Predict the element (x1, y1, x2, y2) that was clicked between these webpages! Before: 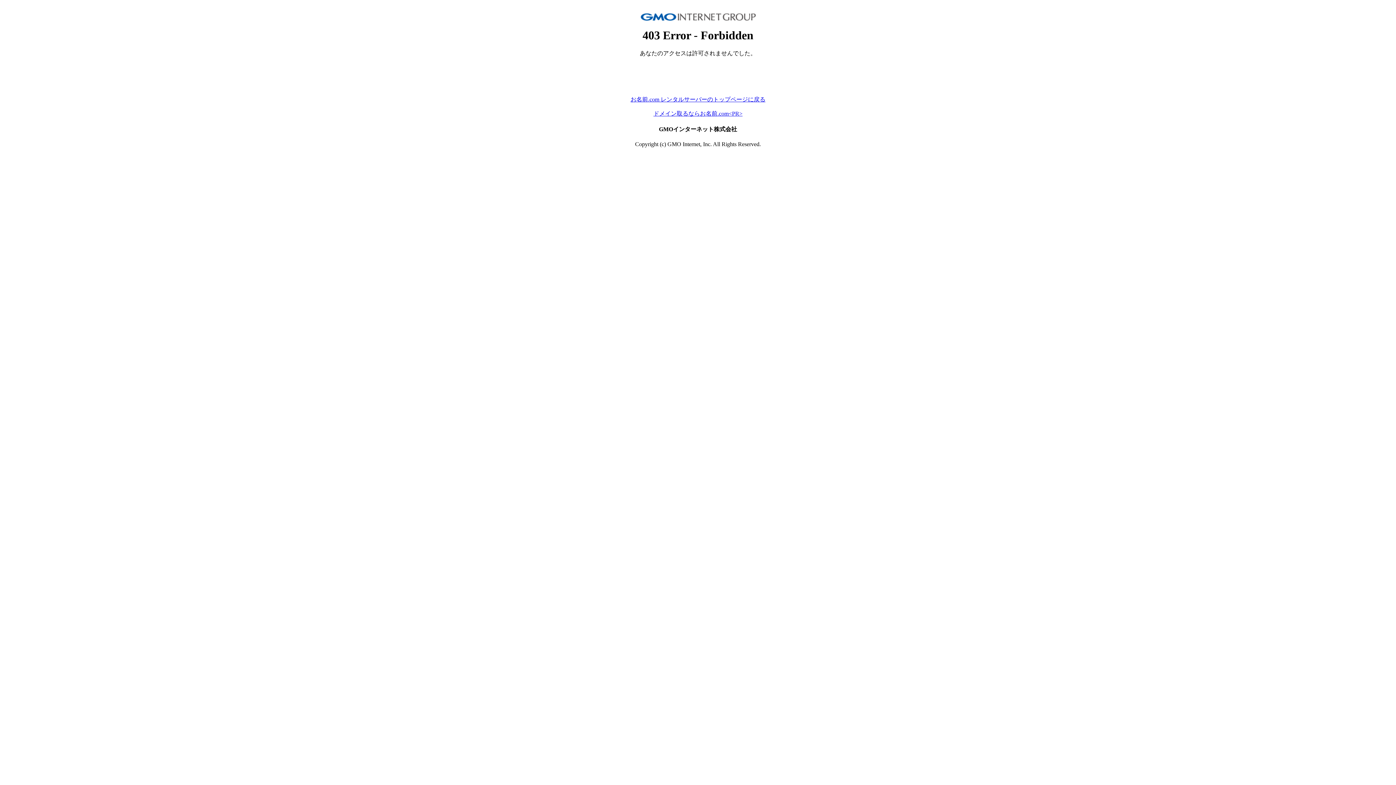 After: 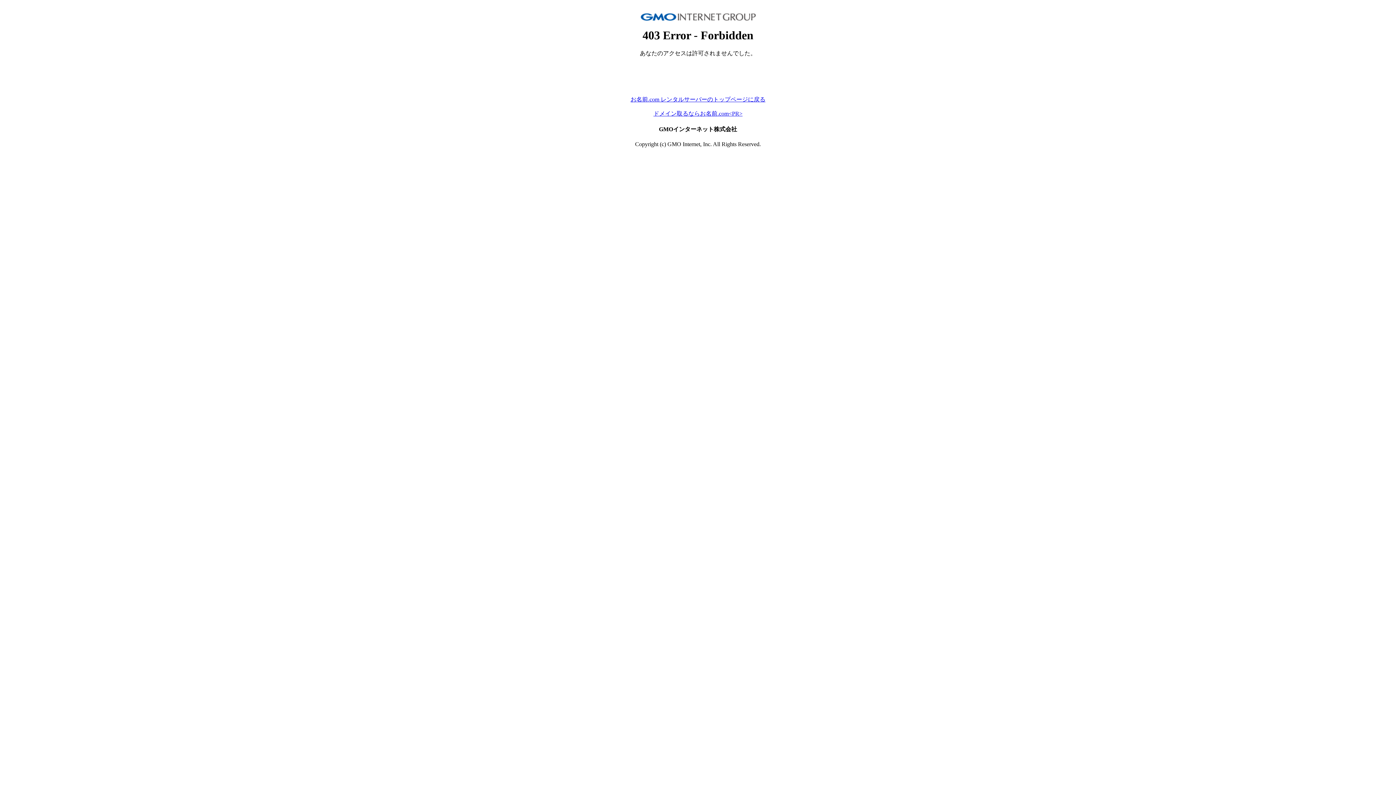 Action: bbox: (630, 96, 765, 102) label: お名前.com レンタルサーバーのトップページに戻る